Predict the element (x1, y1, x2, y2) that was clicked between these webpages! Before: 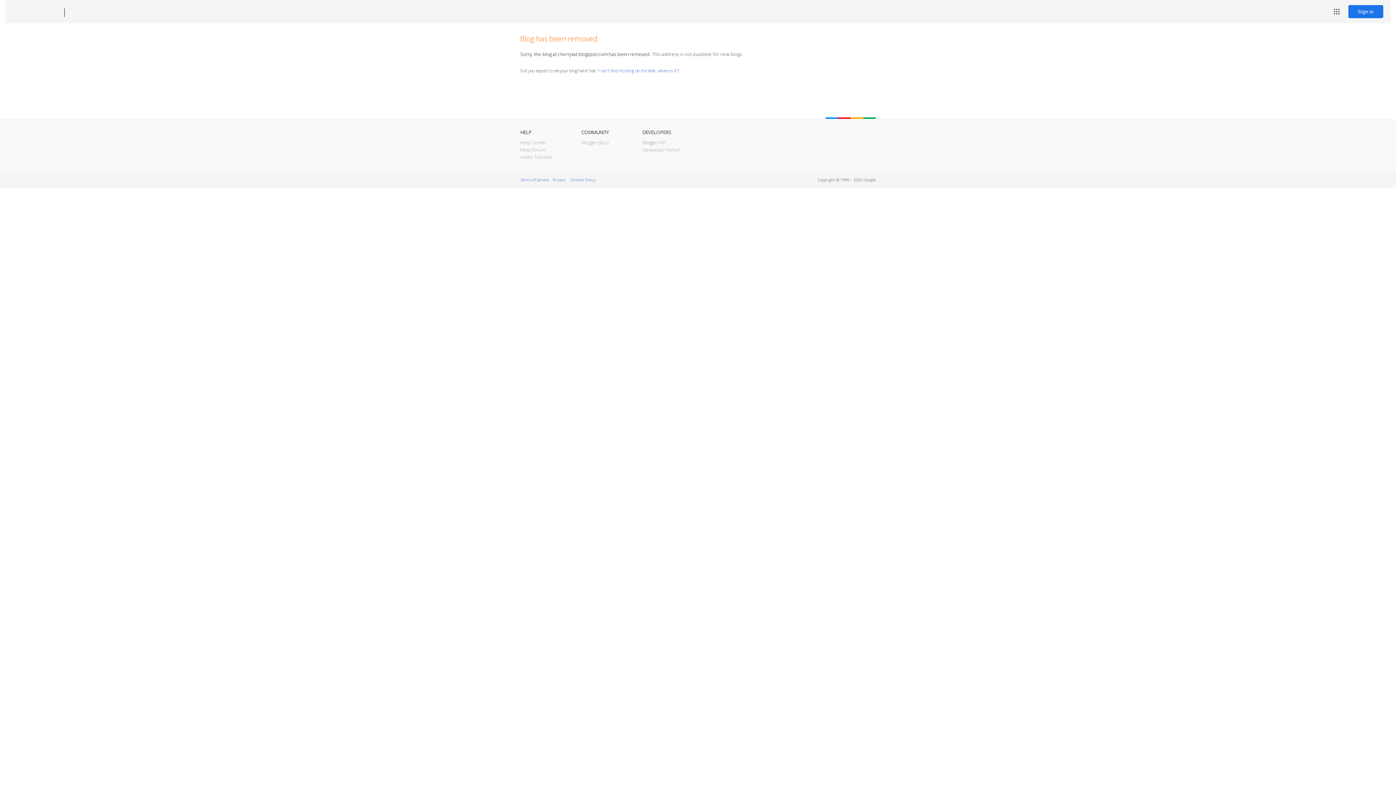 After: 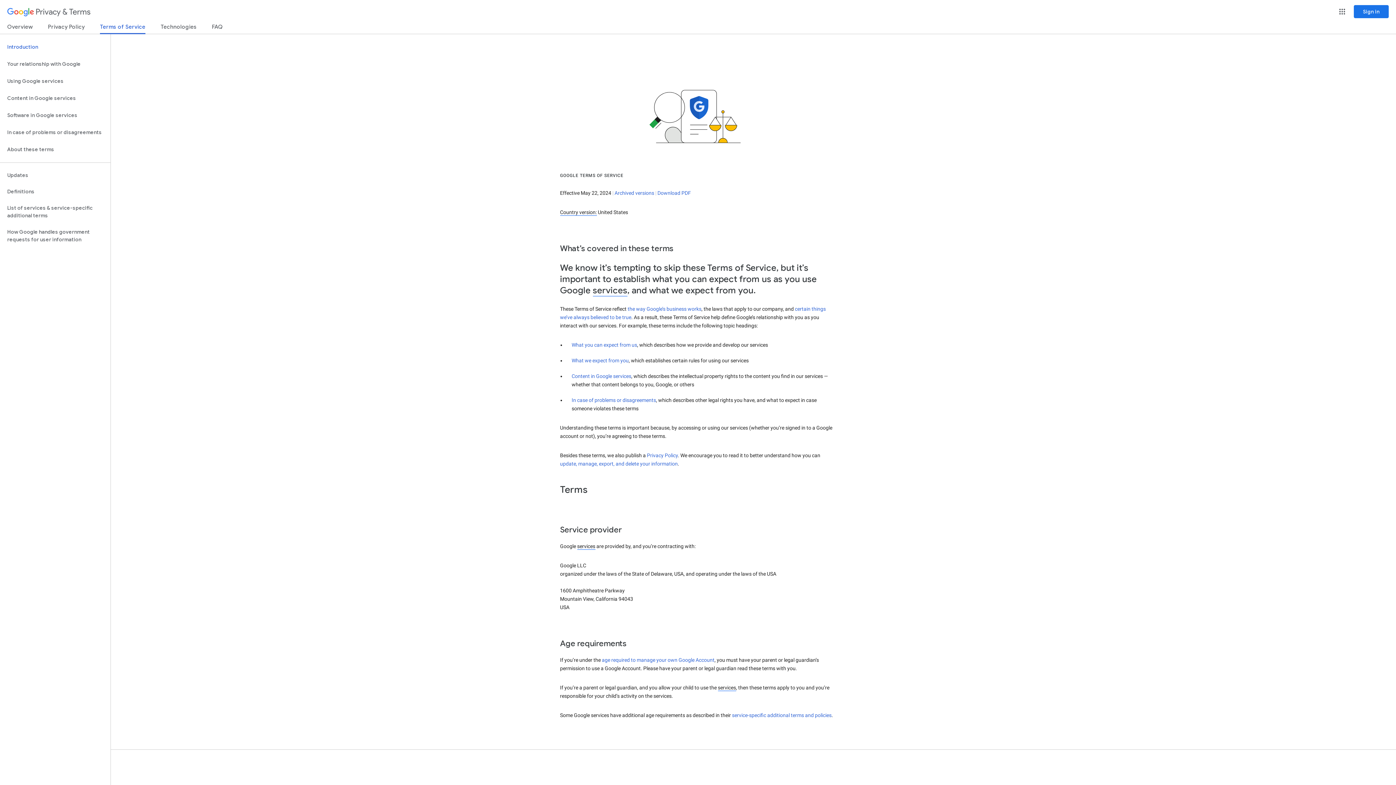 Action: bbox: (520, 177, 548, 182) label: Terms of Service